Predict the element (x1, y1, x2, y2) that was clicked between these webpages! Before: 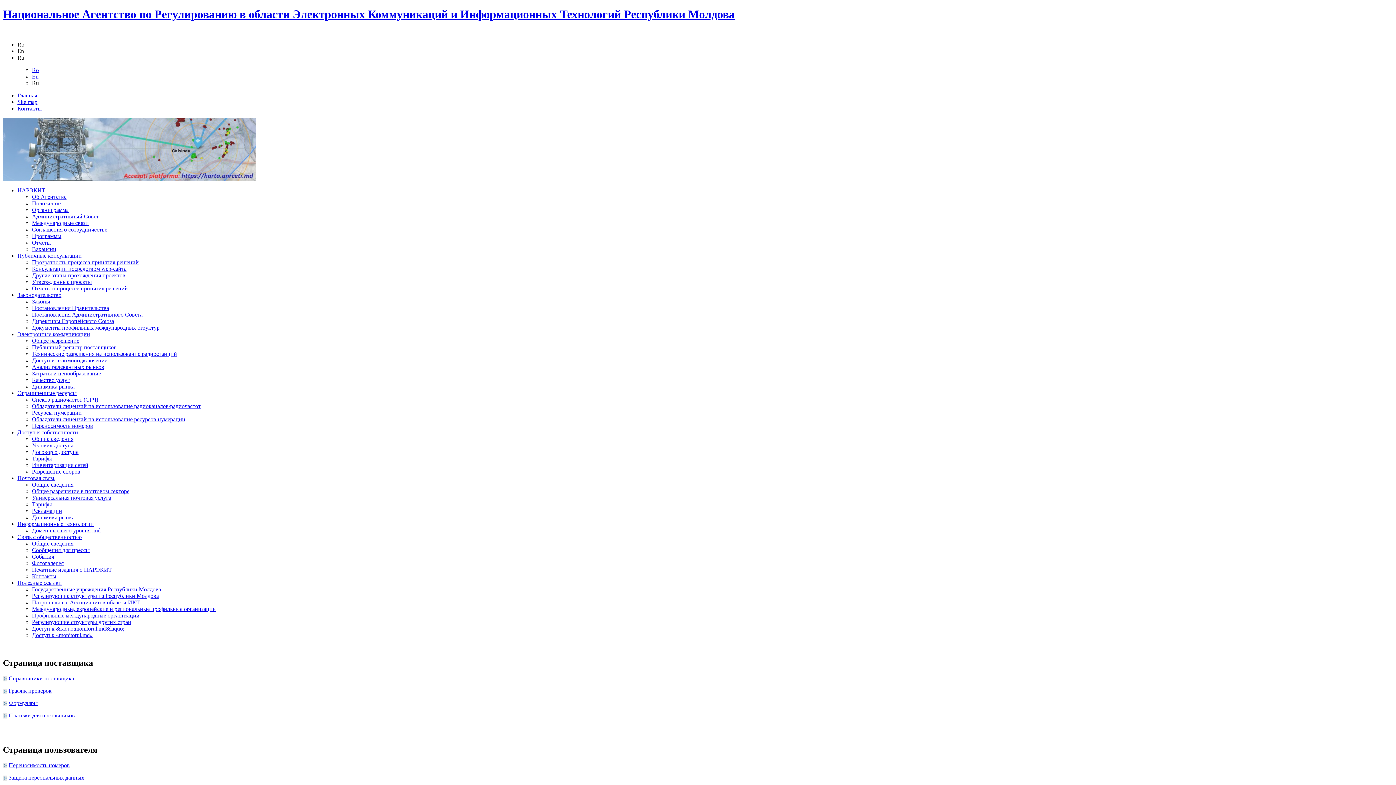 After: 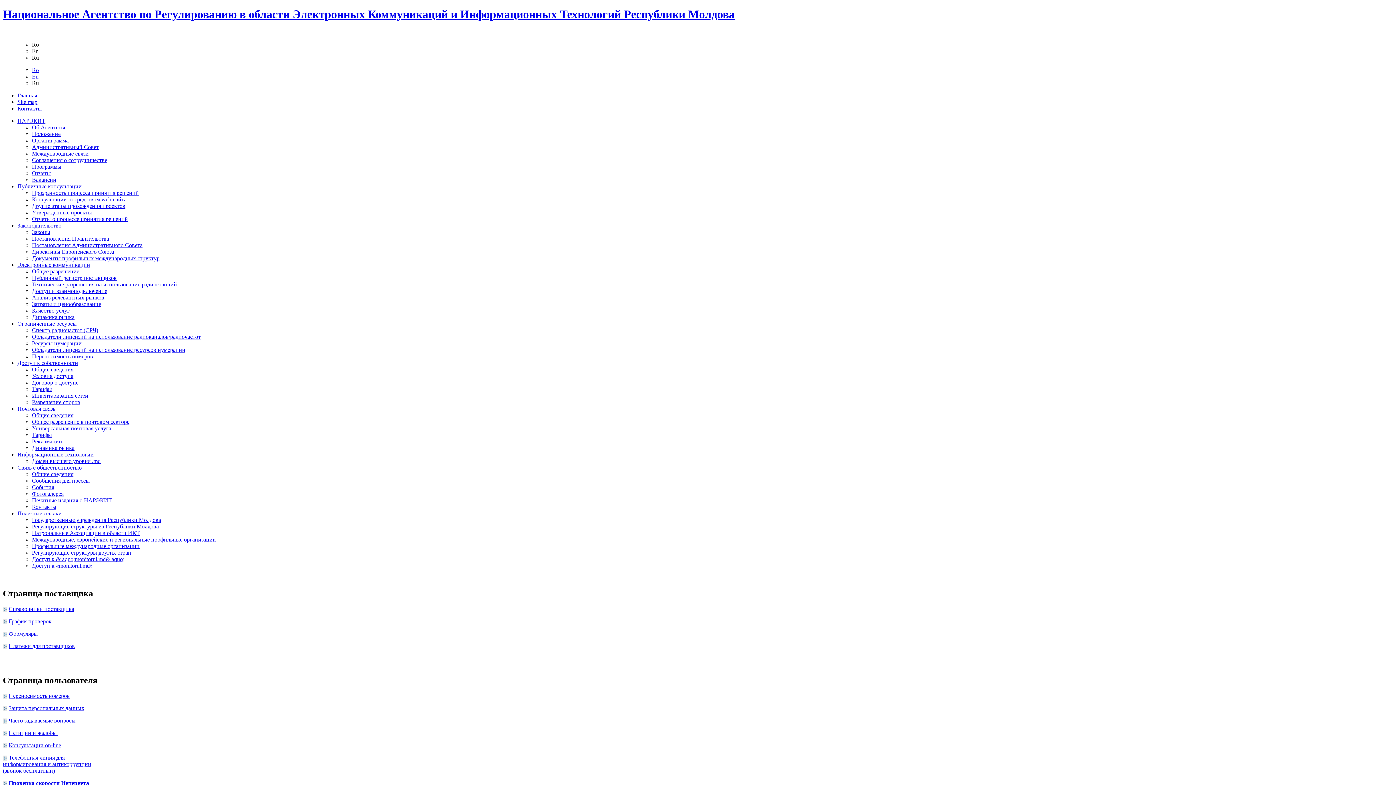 Action: bbox: (32, 272, 125, 278) label: Другие этапы прохождения проектов